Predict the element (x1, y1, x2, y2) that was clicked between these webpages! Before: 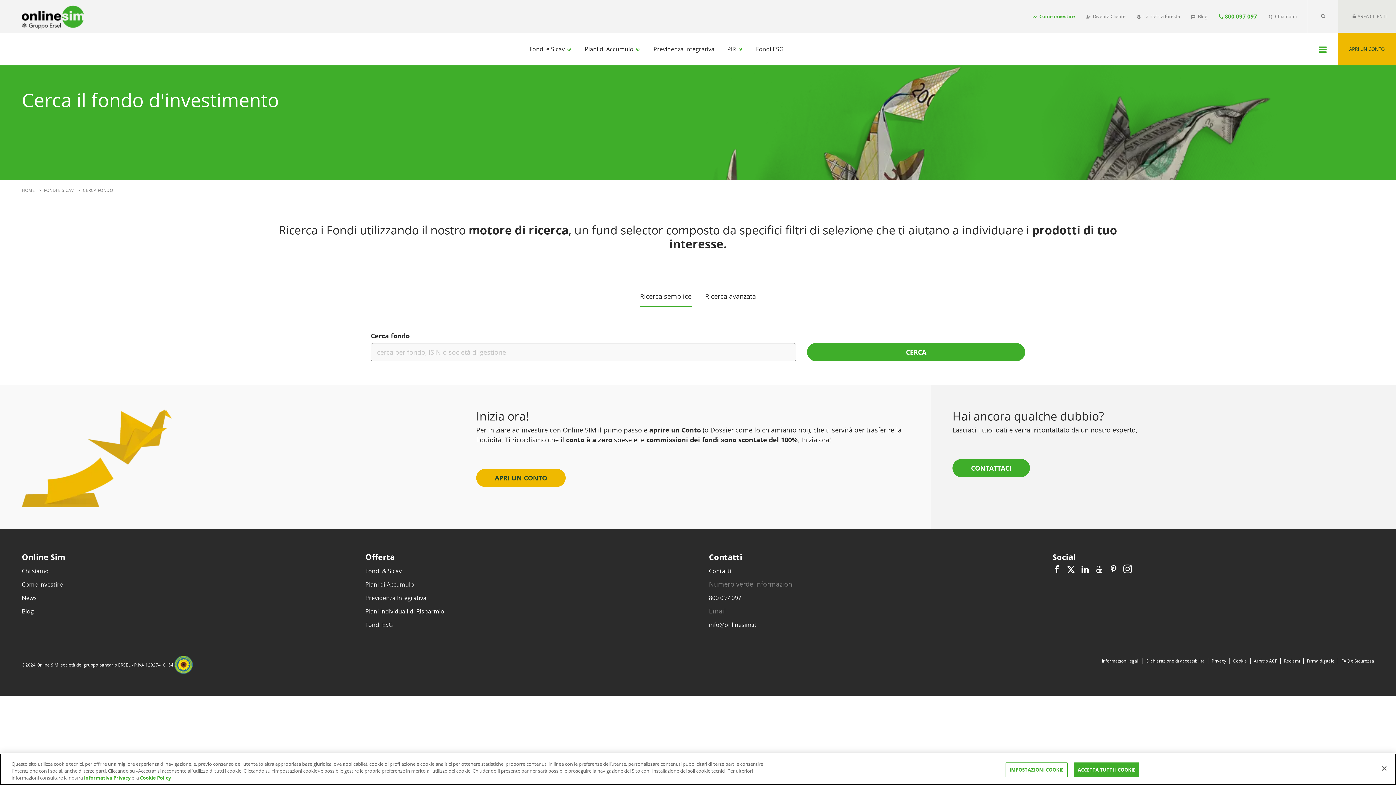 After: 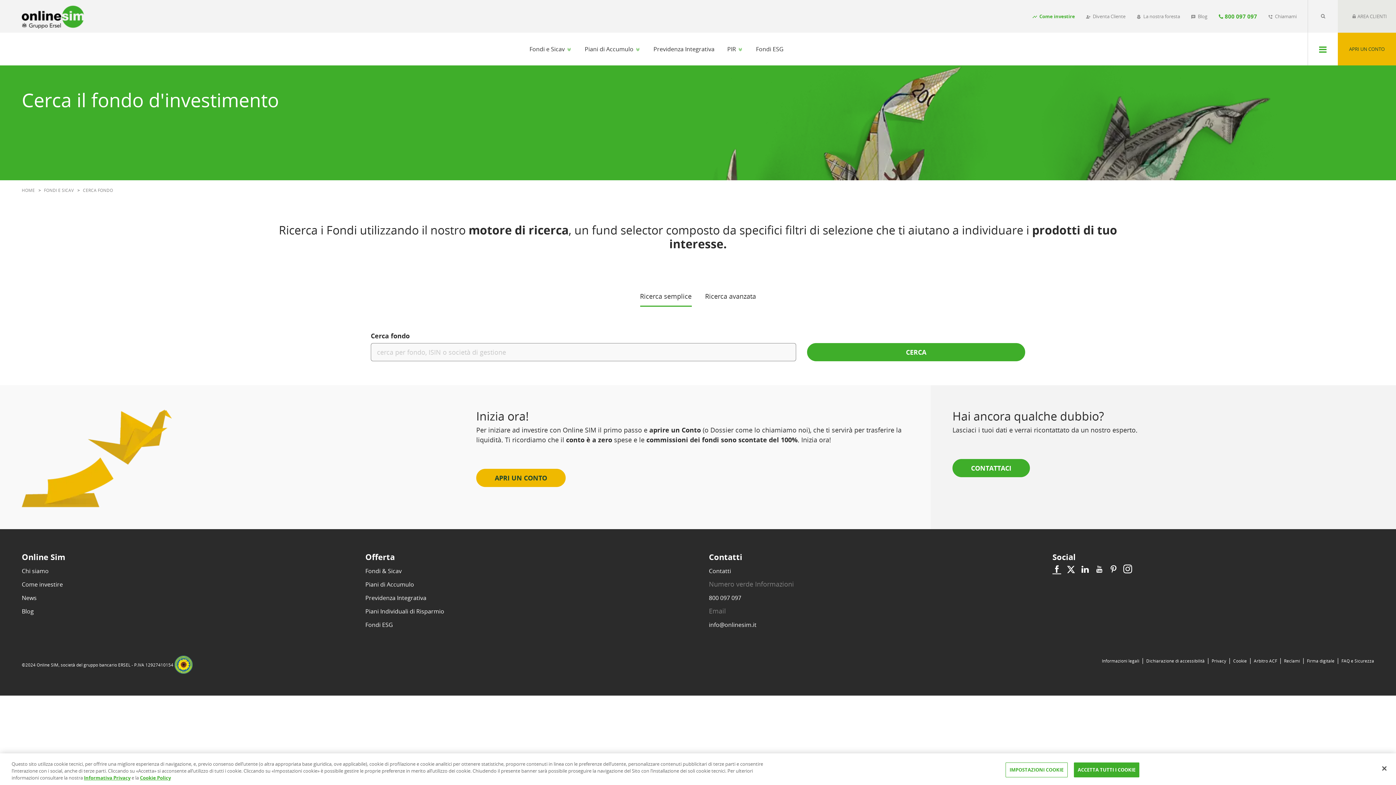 Action: bbox: (1052, 563, 1063, 575) label: Vai alla pagina facebook di Online Sim